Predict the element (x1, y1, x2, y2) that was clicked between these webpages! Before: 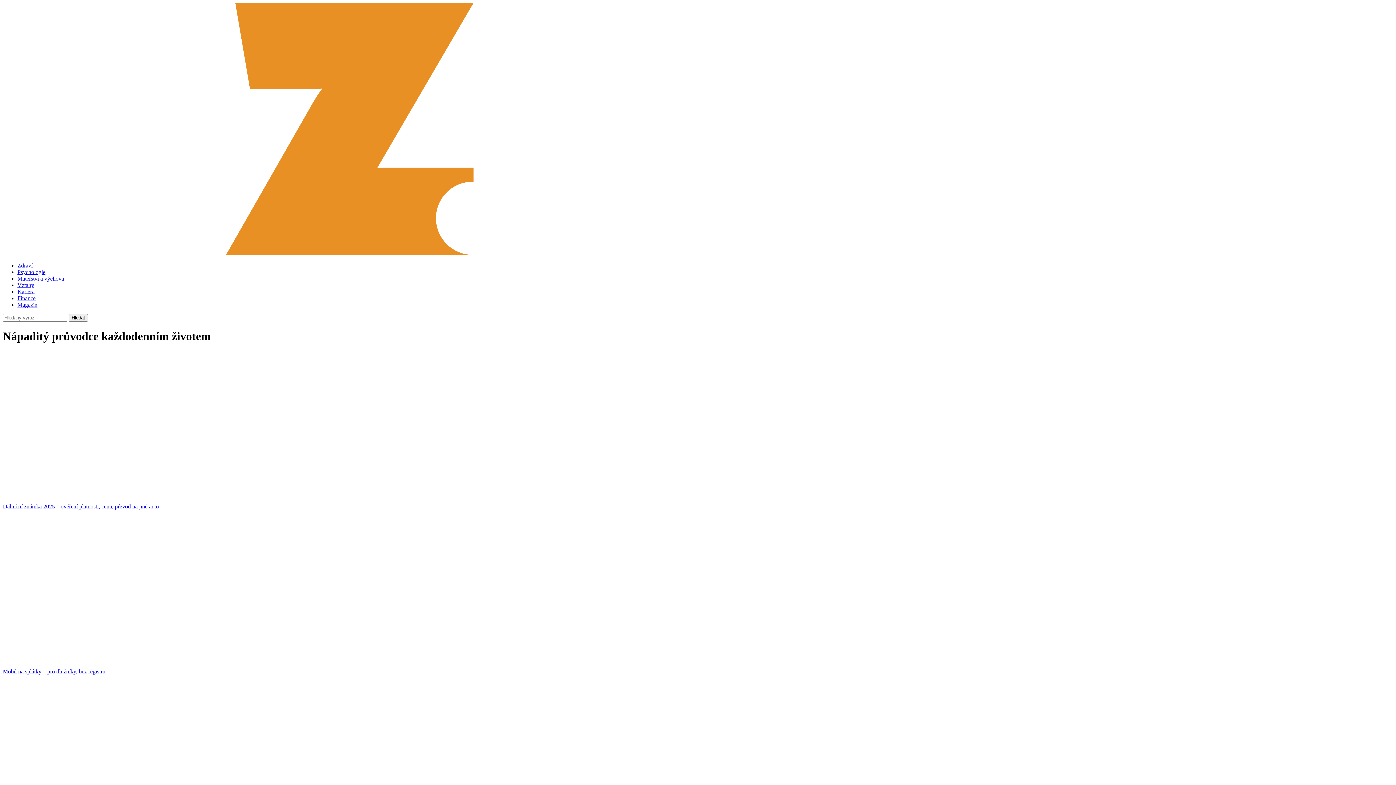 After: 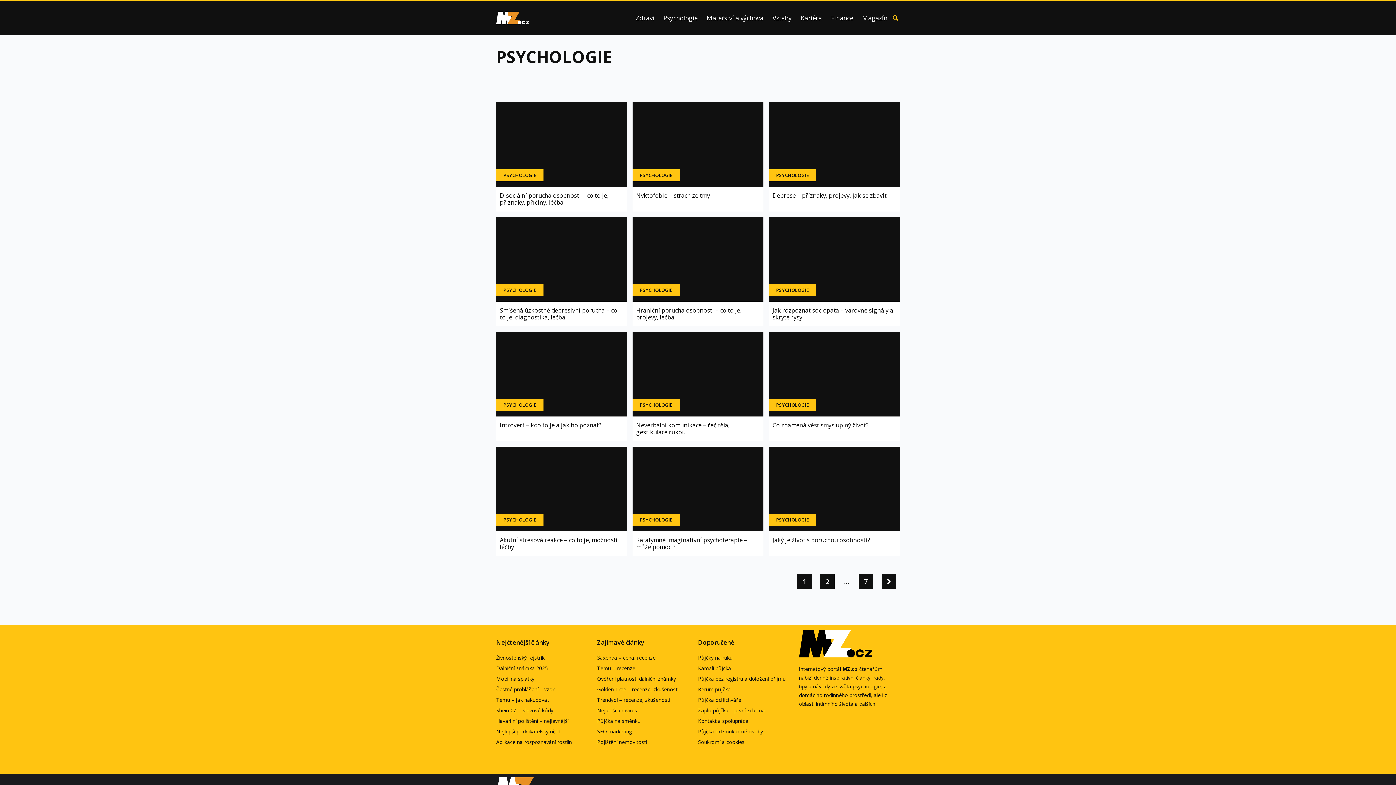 Action: bbox: (17, 269, 45, 275) label: Psychologie